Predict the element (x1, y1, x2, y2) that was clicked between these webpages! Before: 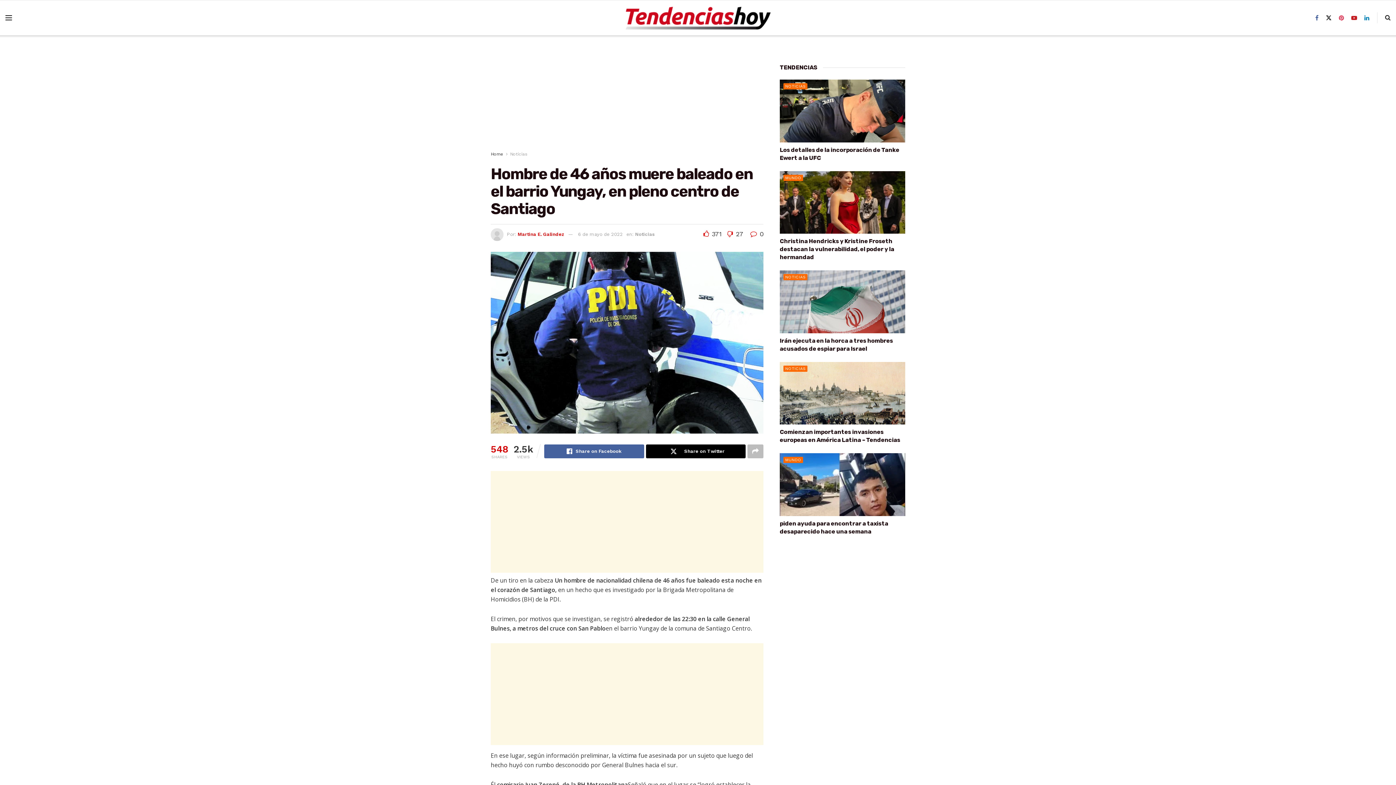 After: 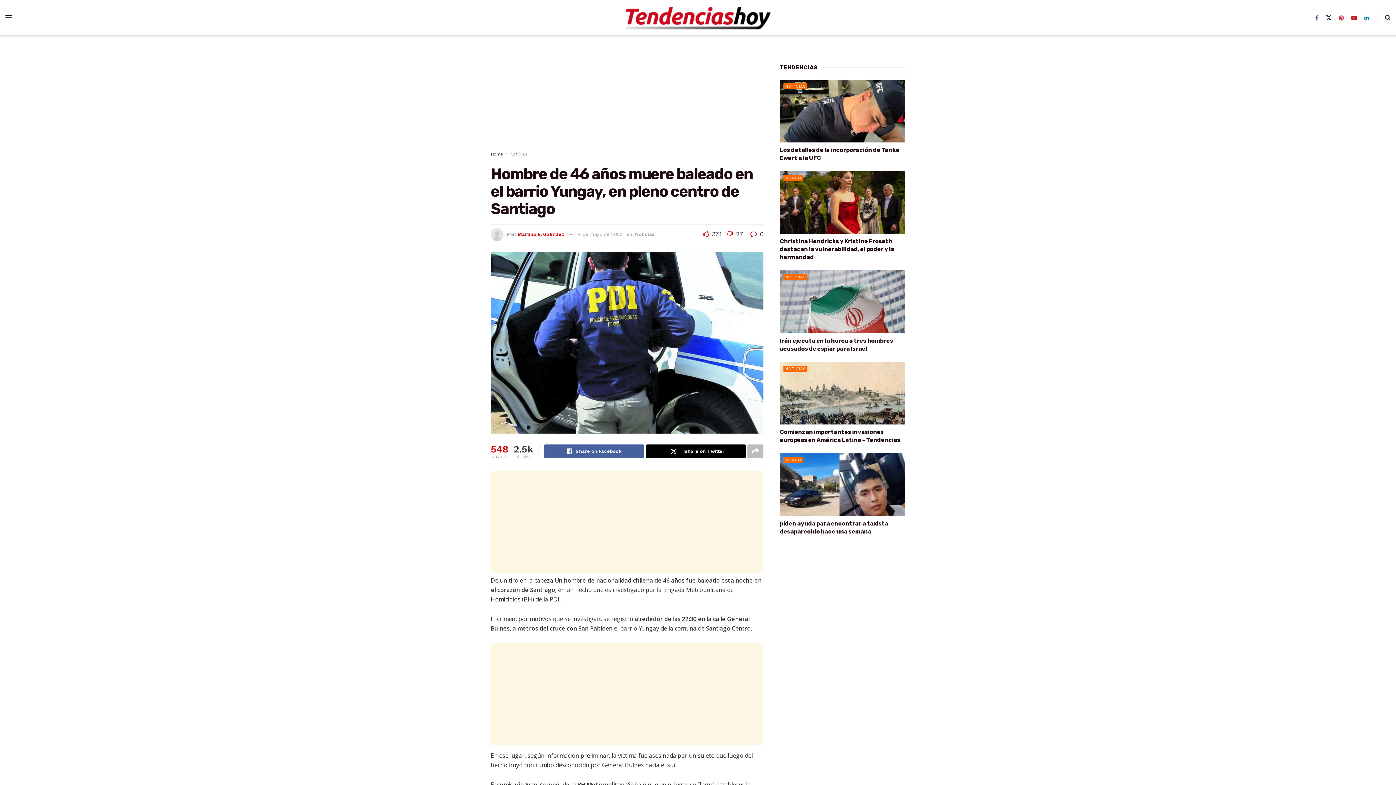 Action: bbox: (578, 231, 622, 236) label: 6 de mayo de 2022